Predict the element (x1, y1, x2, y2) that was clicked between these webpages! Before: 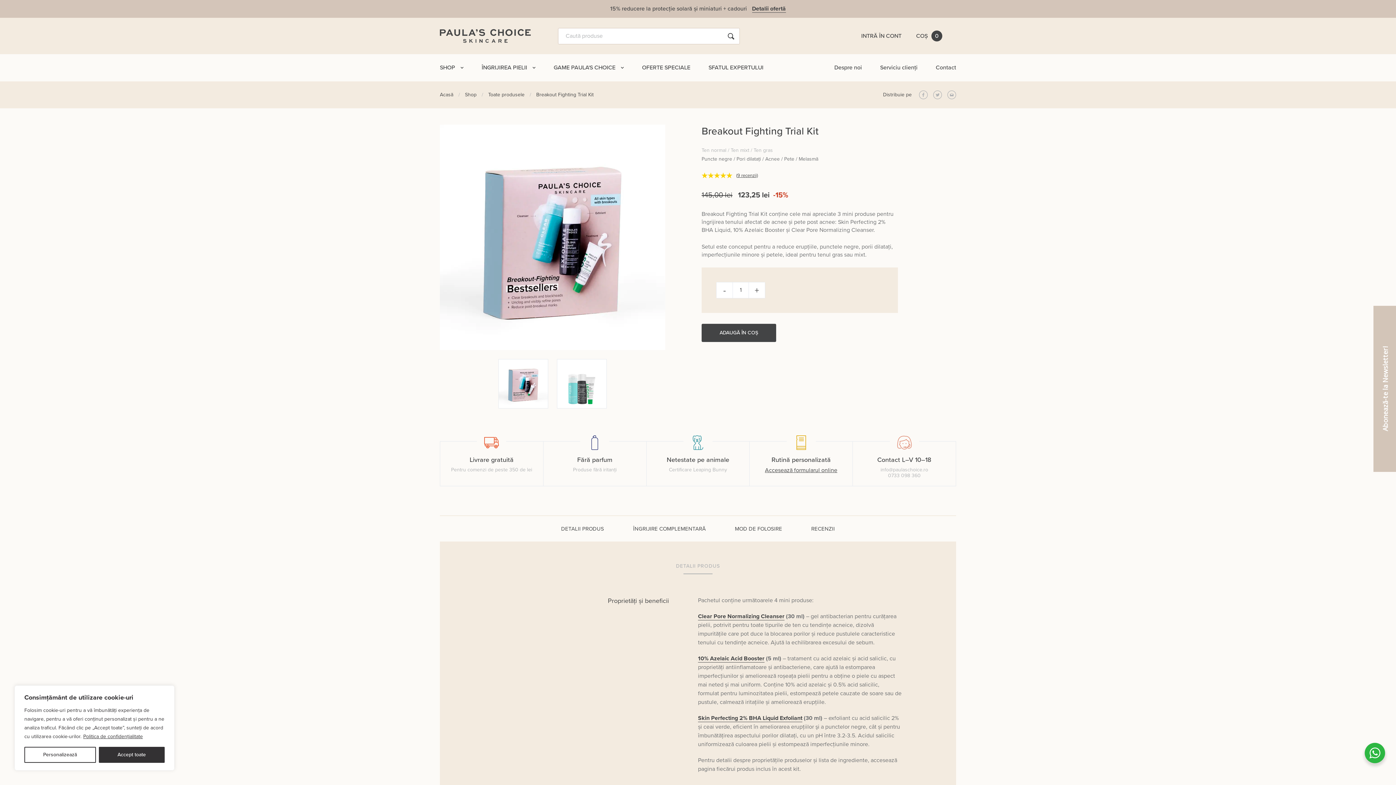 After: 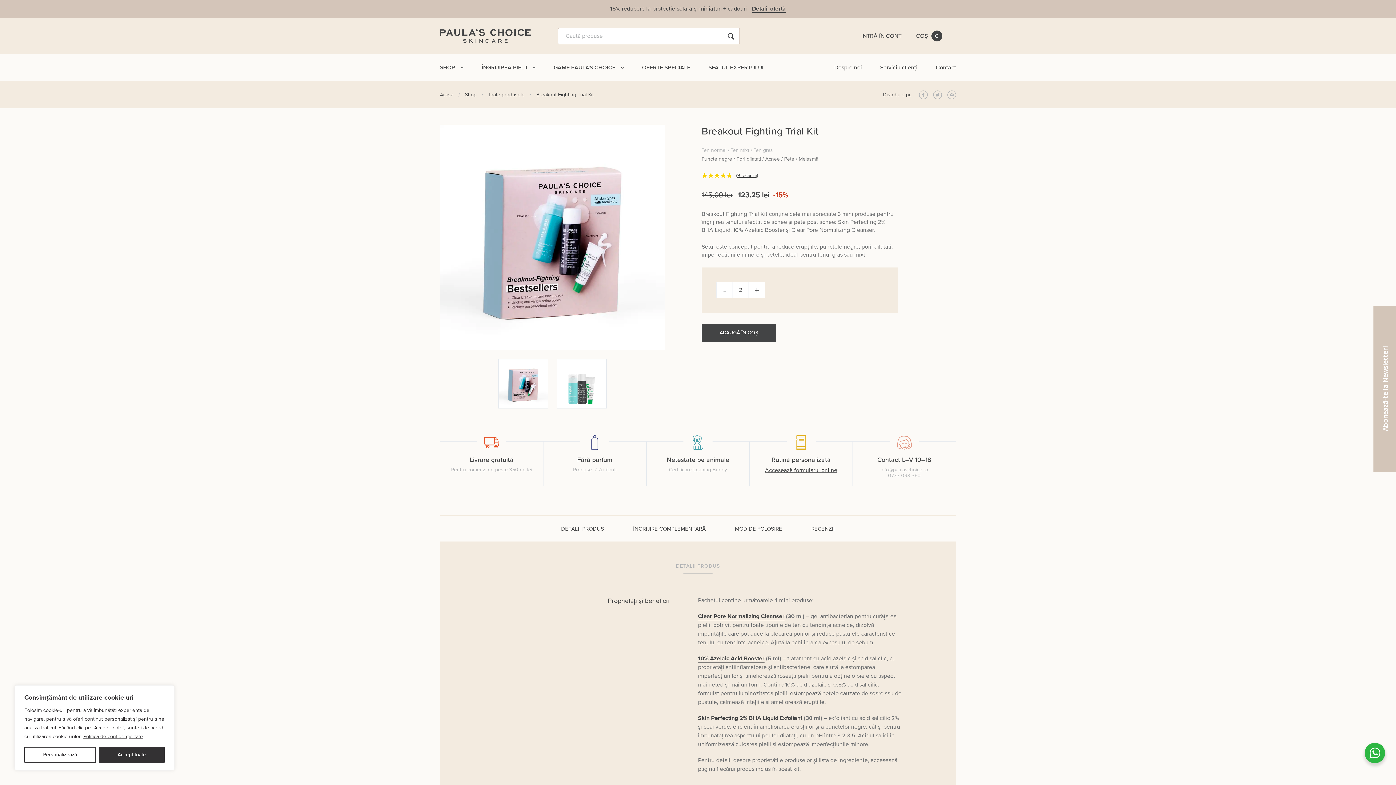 Action: label: + bbox: (749, 282, 765, 298)